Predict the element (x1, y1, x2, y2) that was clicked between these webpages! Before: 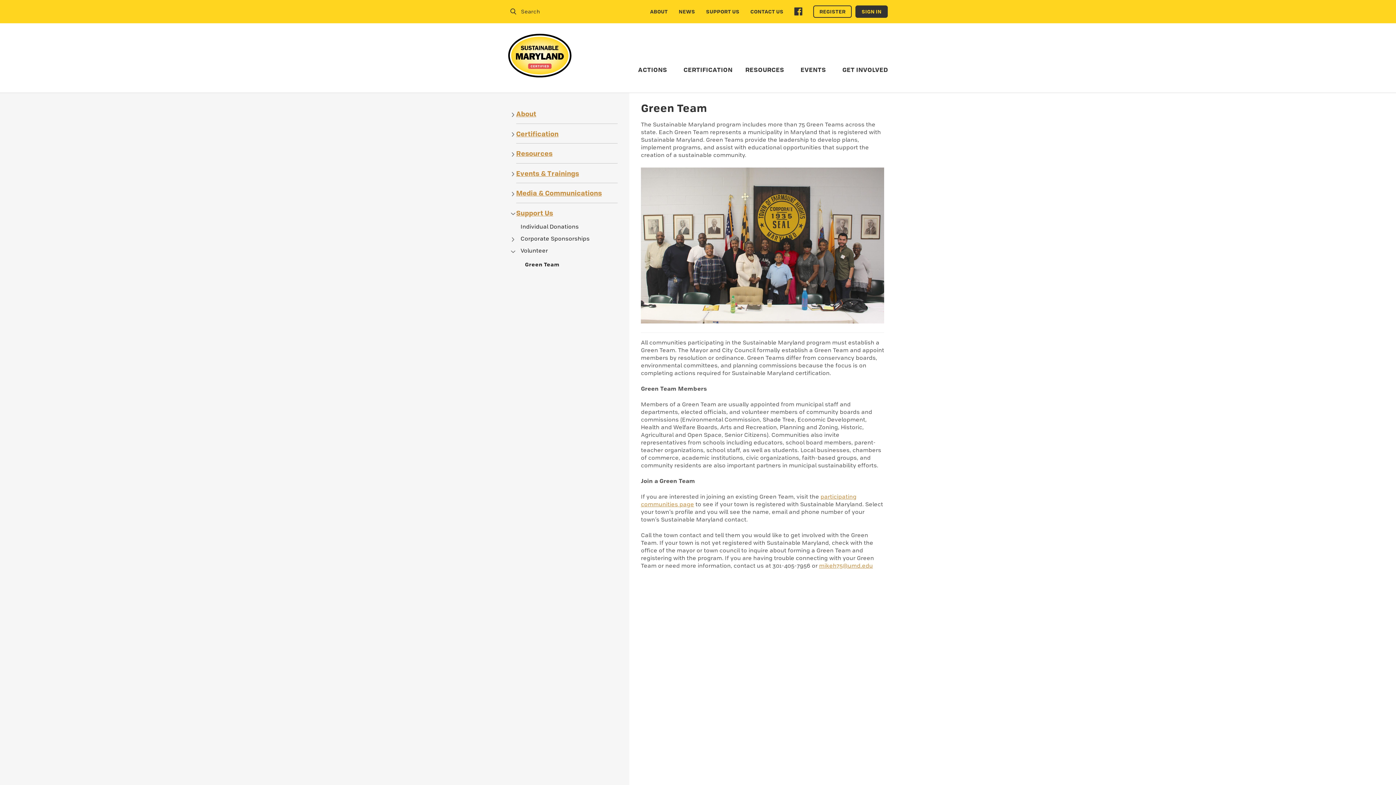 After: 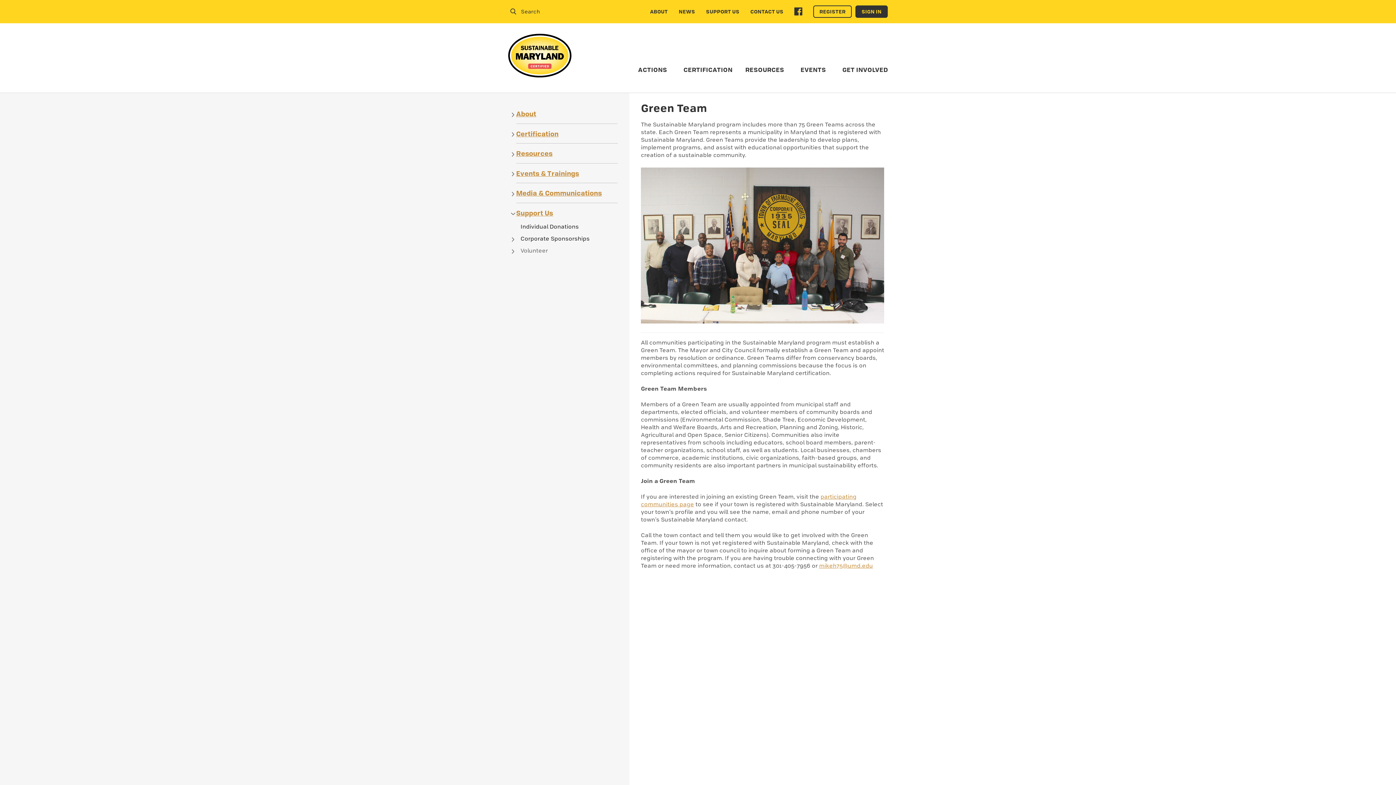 Action: bbox: (520, 245, 617, 257) label: Volunteer